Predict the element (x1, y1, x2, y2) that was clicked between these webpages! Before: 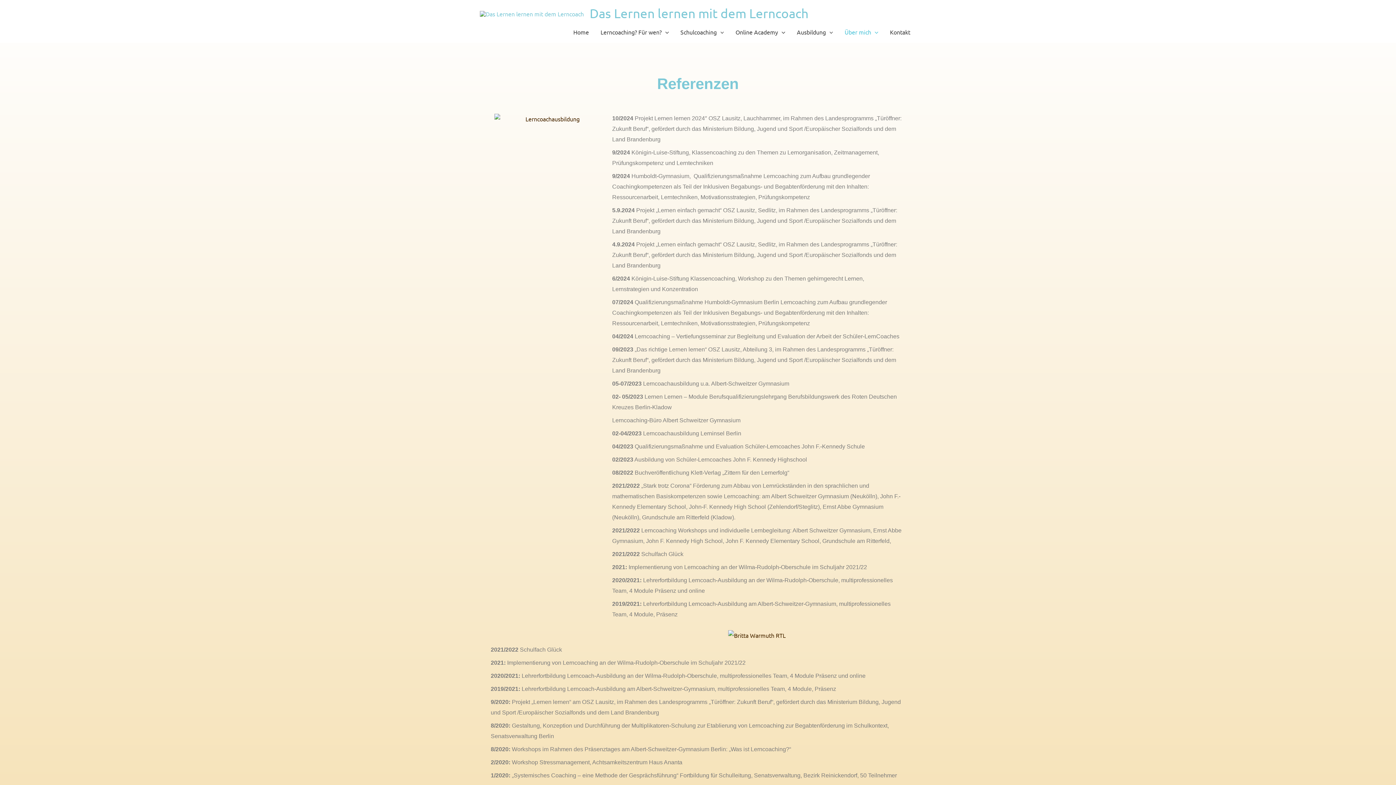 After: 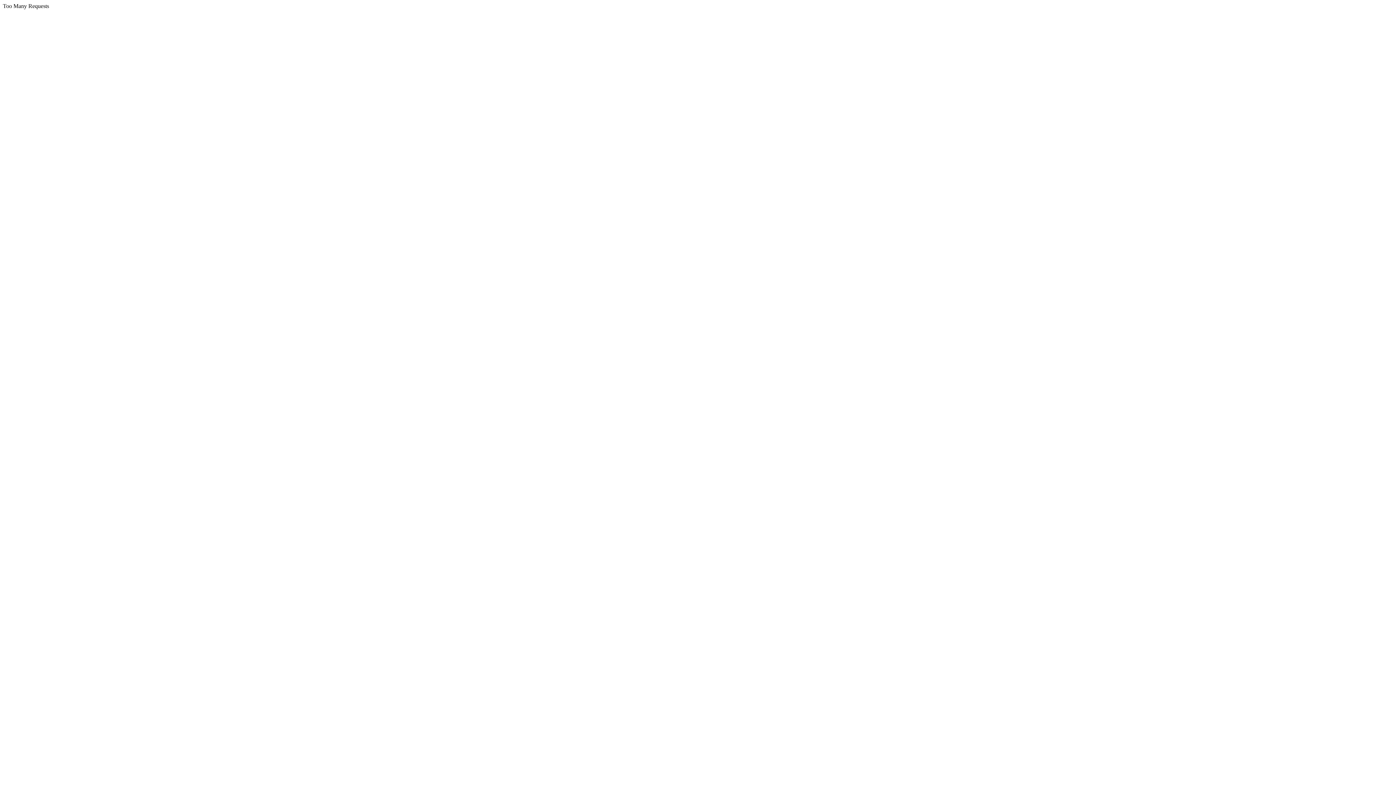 Action: label: Kontakt bbox: (884, 26, 916, 37)